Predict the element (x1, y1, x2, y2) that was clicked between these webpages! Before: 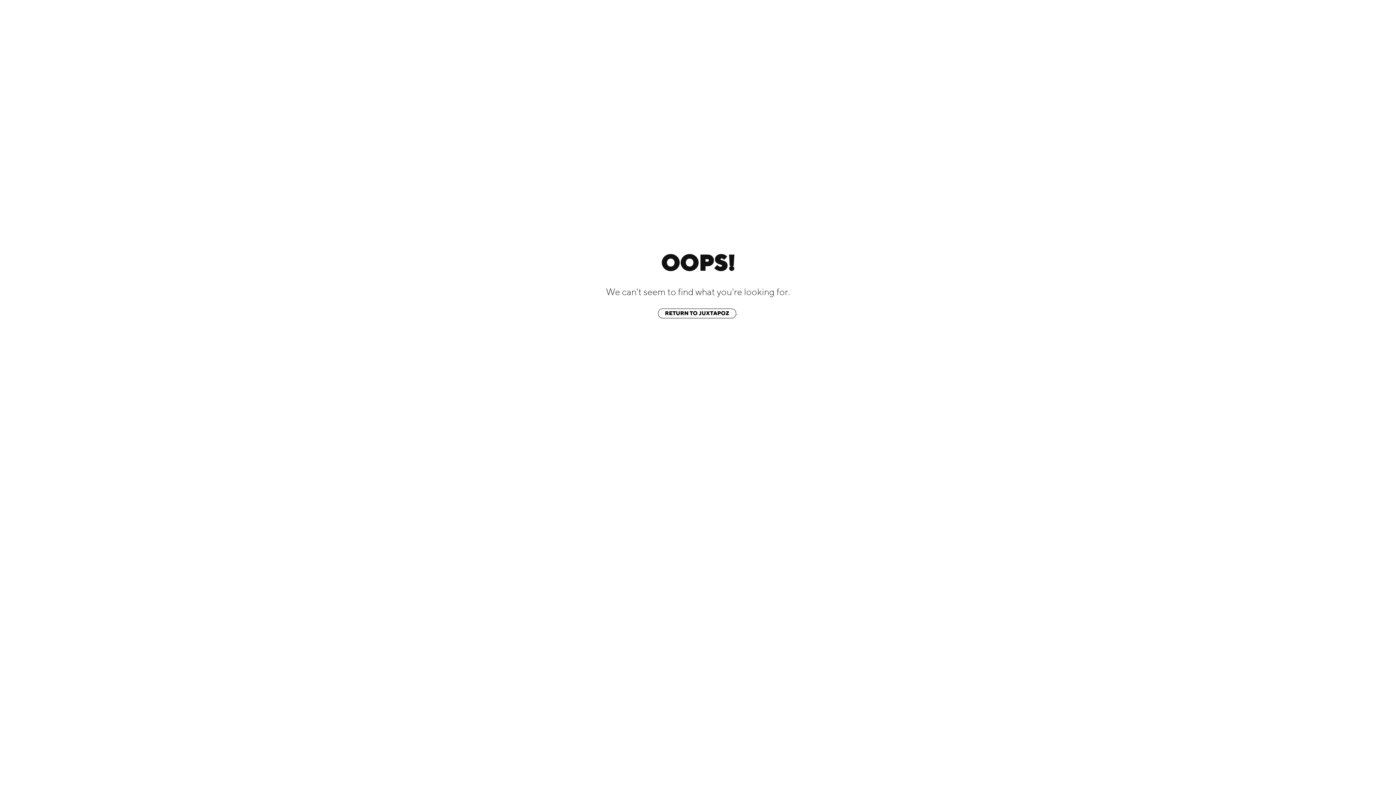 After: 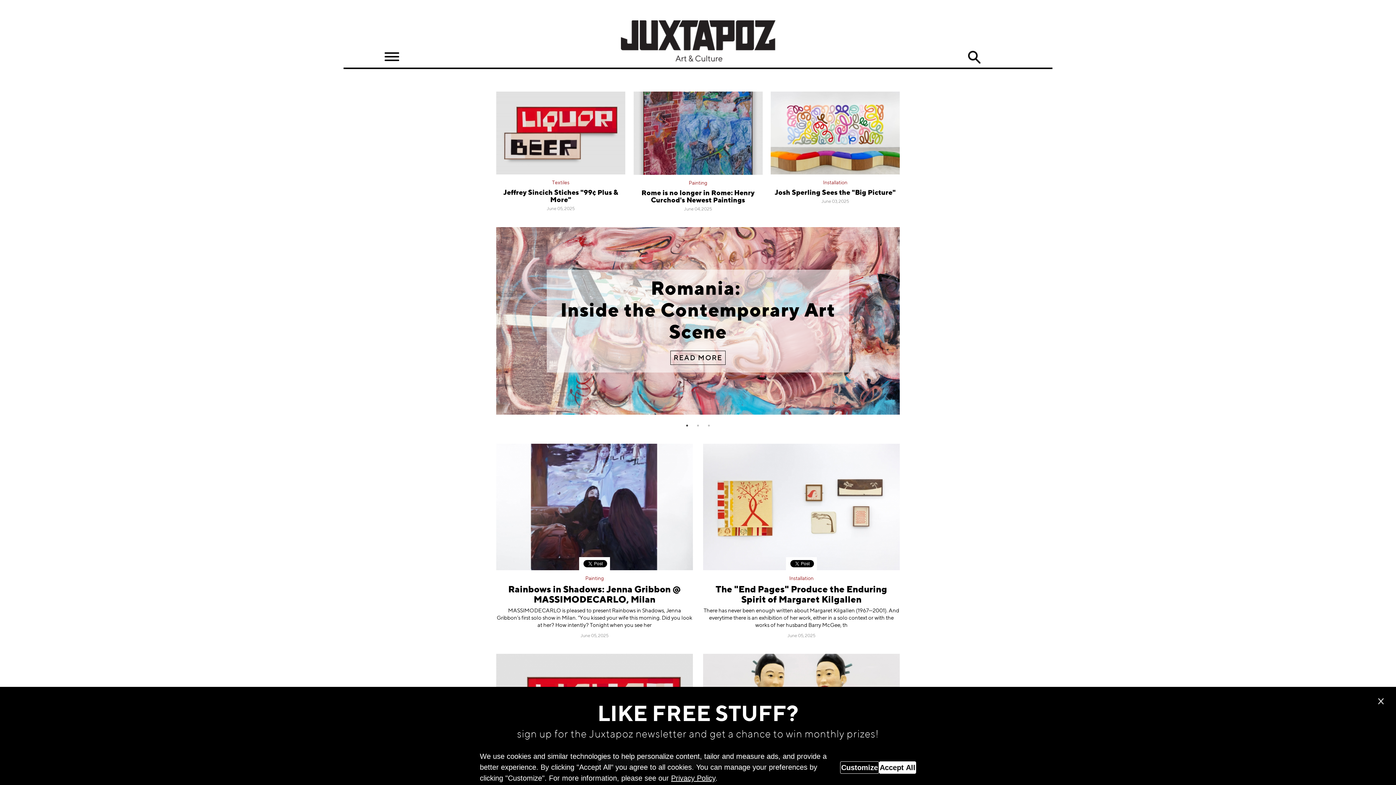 Action: bbox: (658, 308, 736, 318) label: RETURN TO JUXTAPOZ